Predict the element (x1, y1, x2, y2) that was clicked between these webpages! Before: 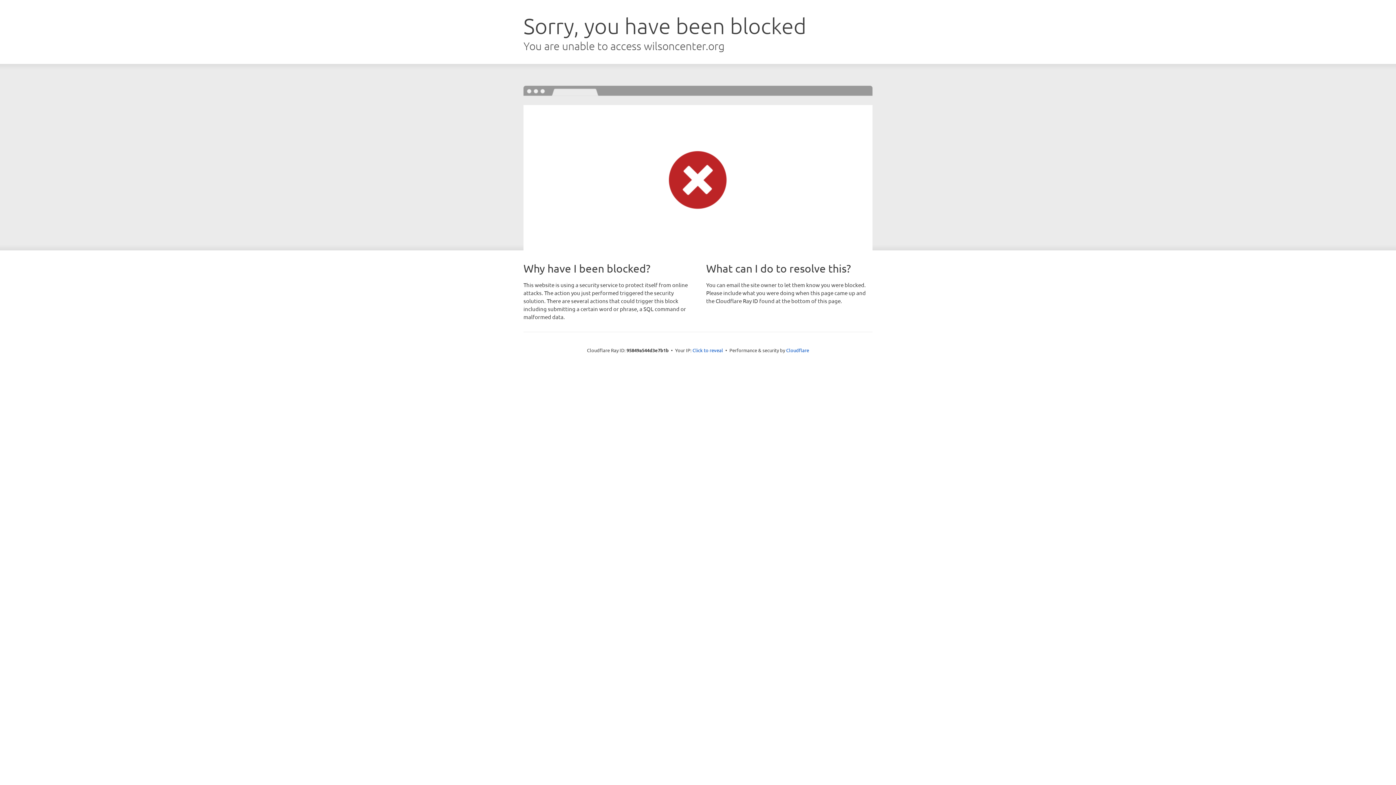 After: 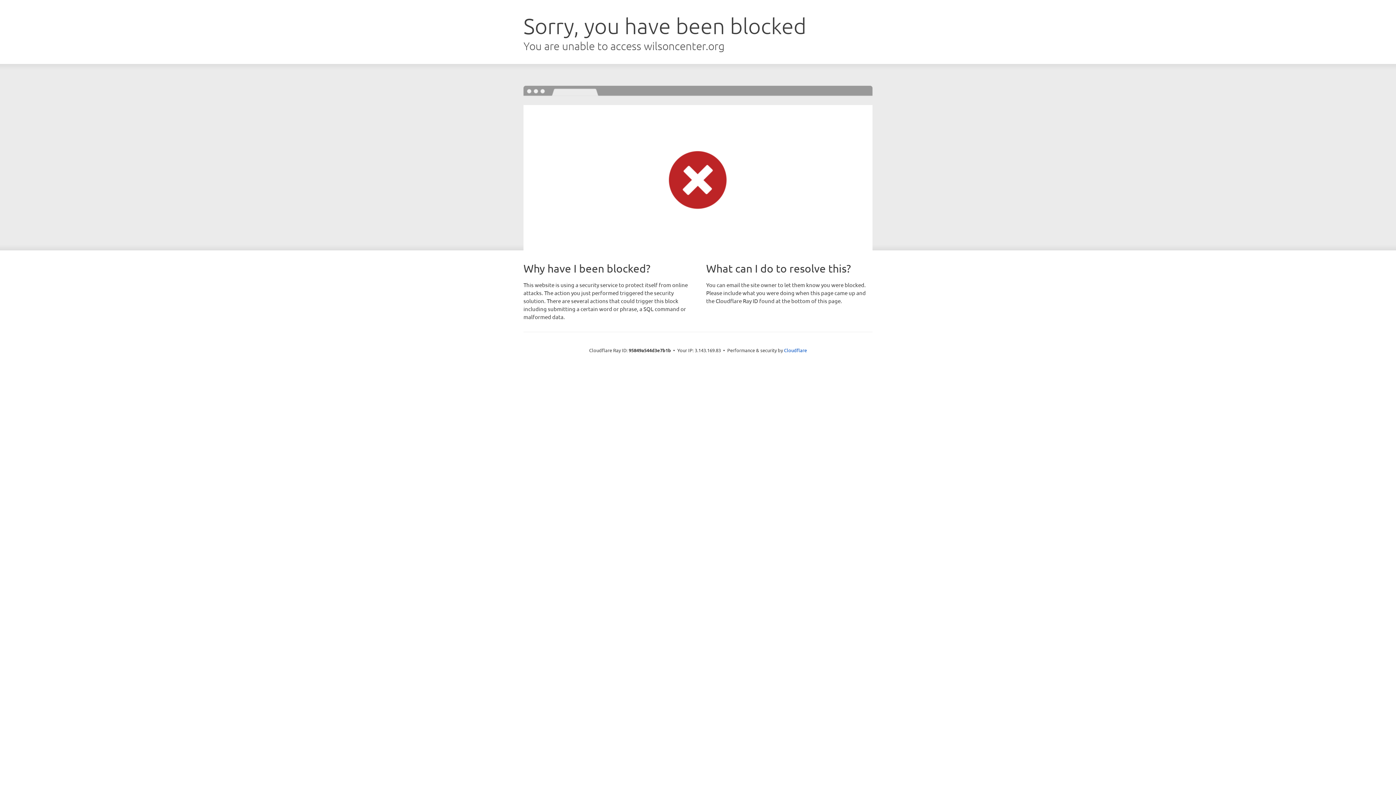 Action: bbox: (692, 346, 723, 353) label: Click to reveal